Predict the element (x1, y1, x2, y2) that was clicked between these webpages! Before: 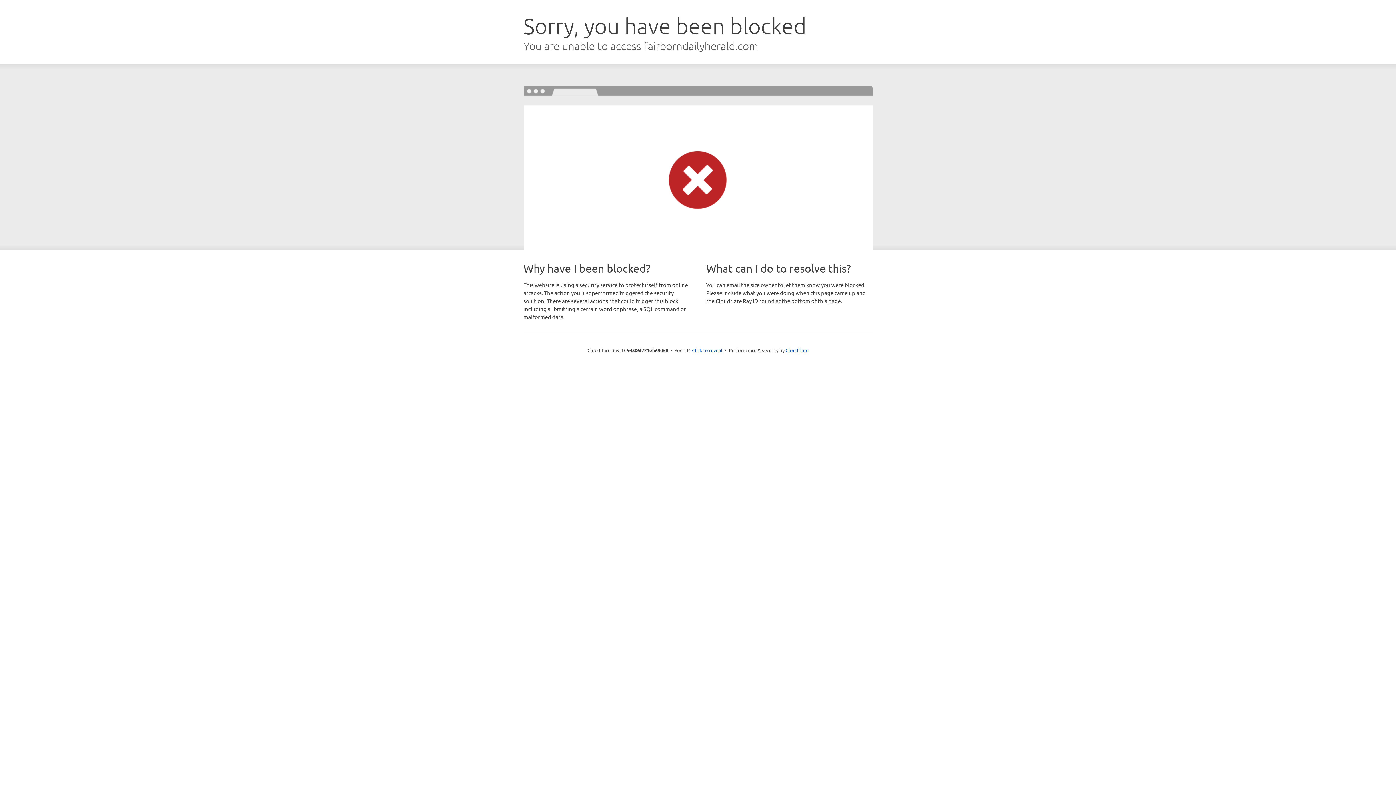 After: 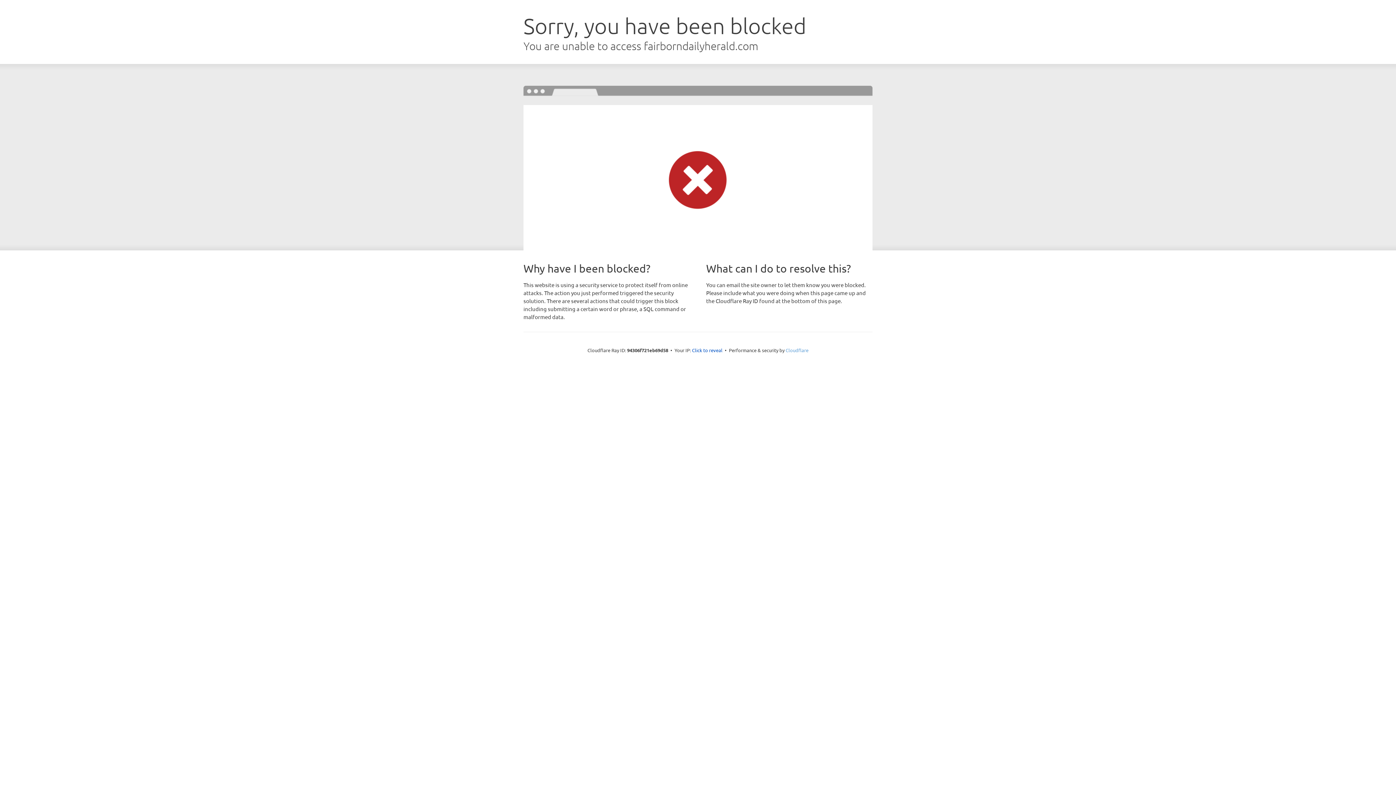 Action: label: Cloudflare bbox: (785, 347, 808, 353)